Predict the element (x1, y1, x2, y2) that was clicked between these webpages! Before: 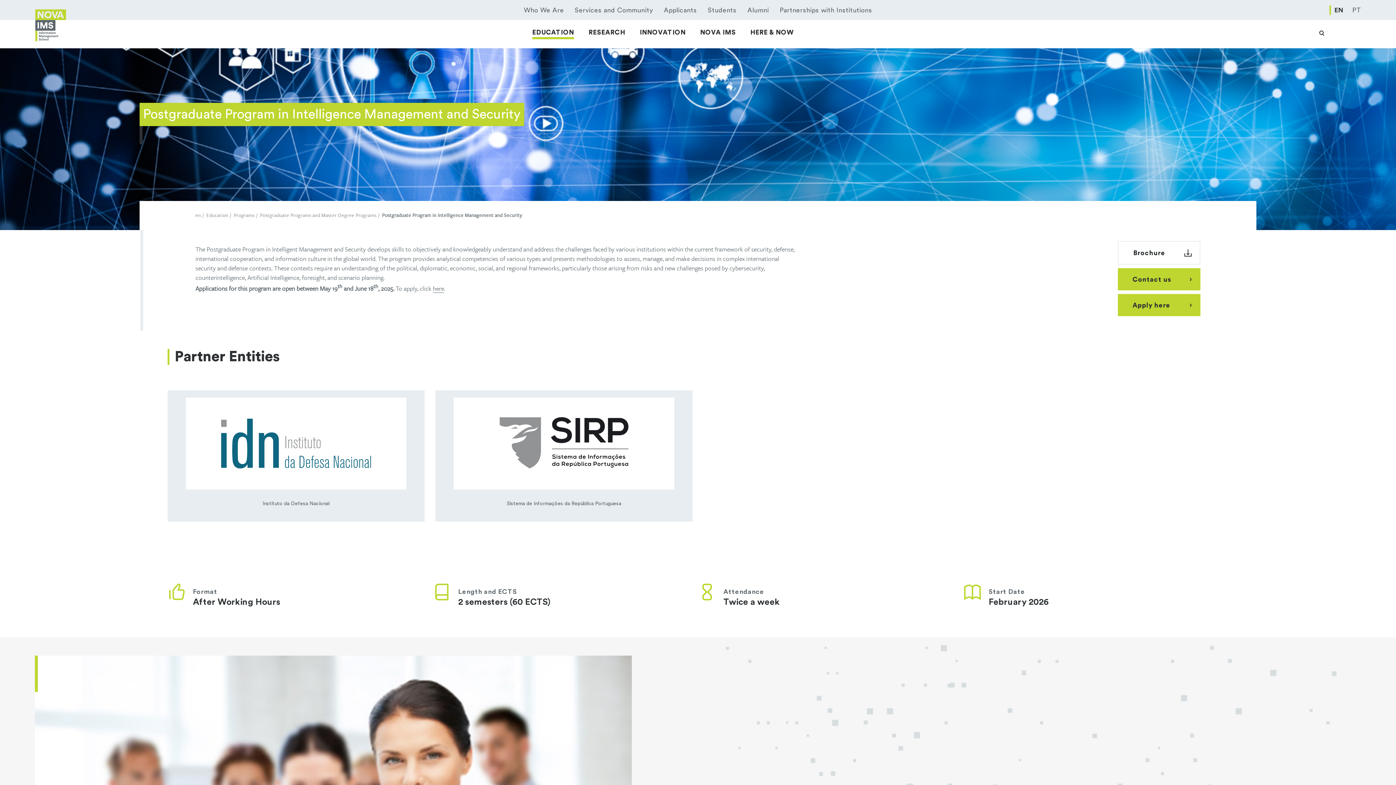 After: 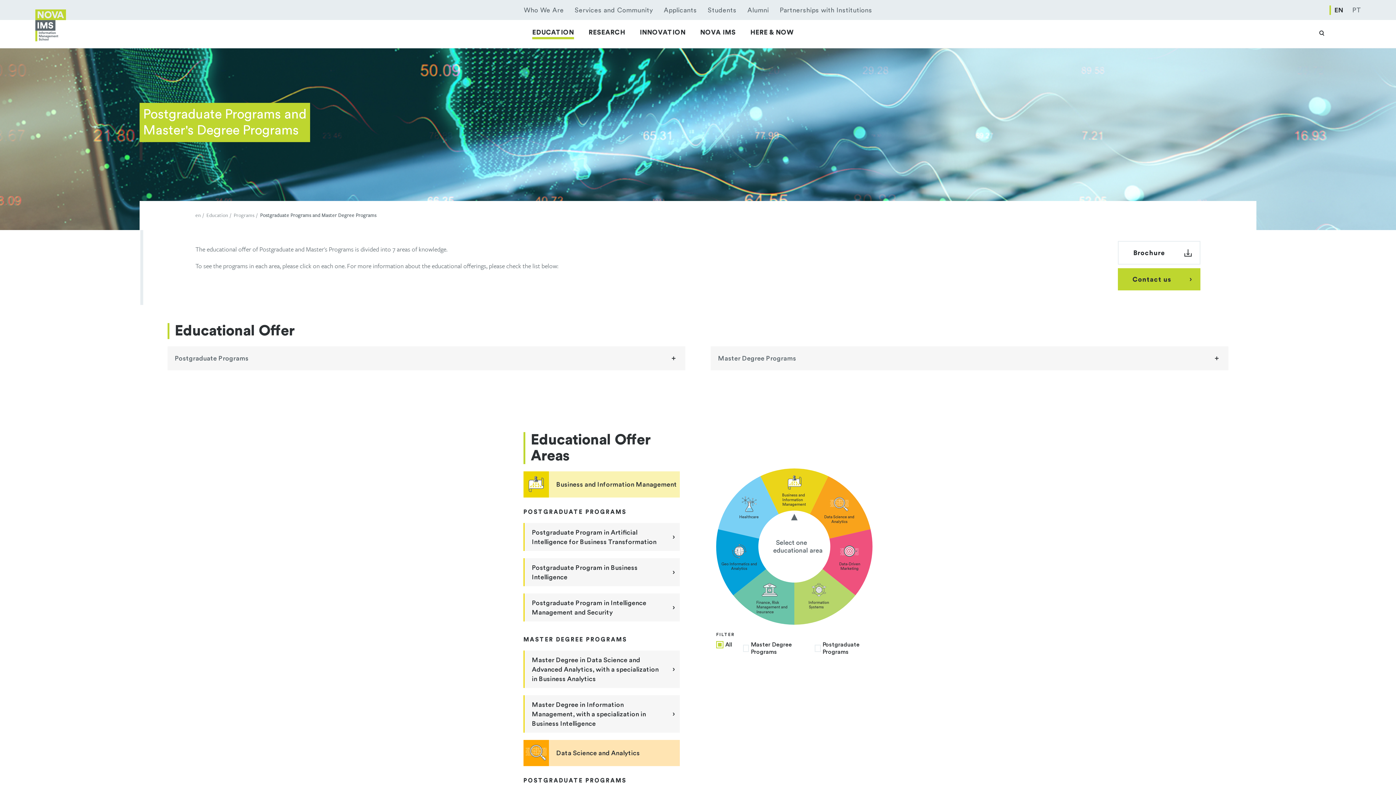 Action: bbox: (260, 212, 376, 218) label: Postgraduate Programs and Master Degree Programs